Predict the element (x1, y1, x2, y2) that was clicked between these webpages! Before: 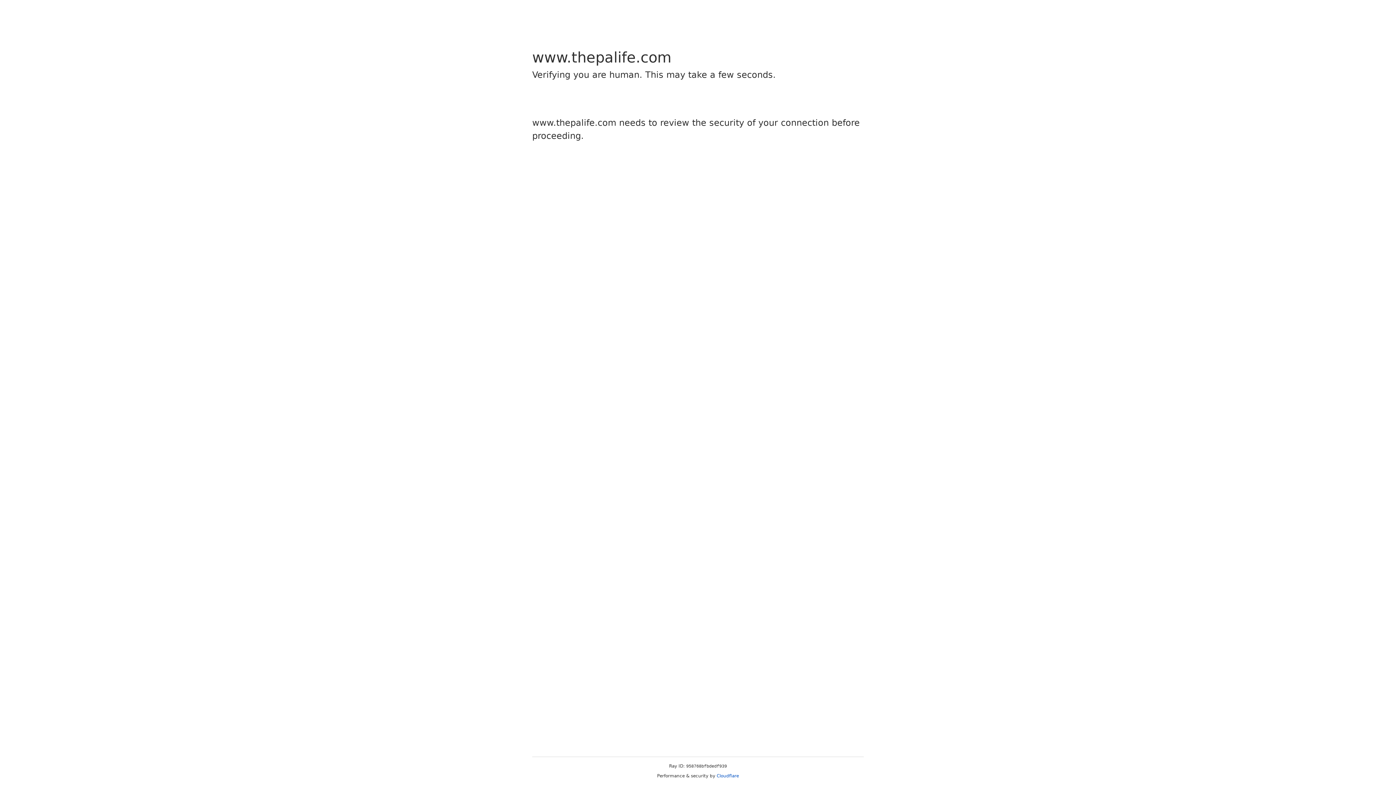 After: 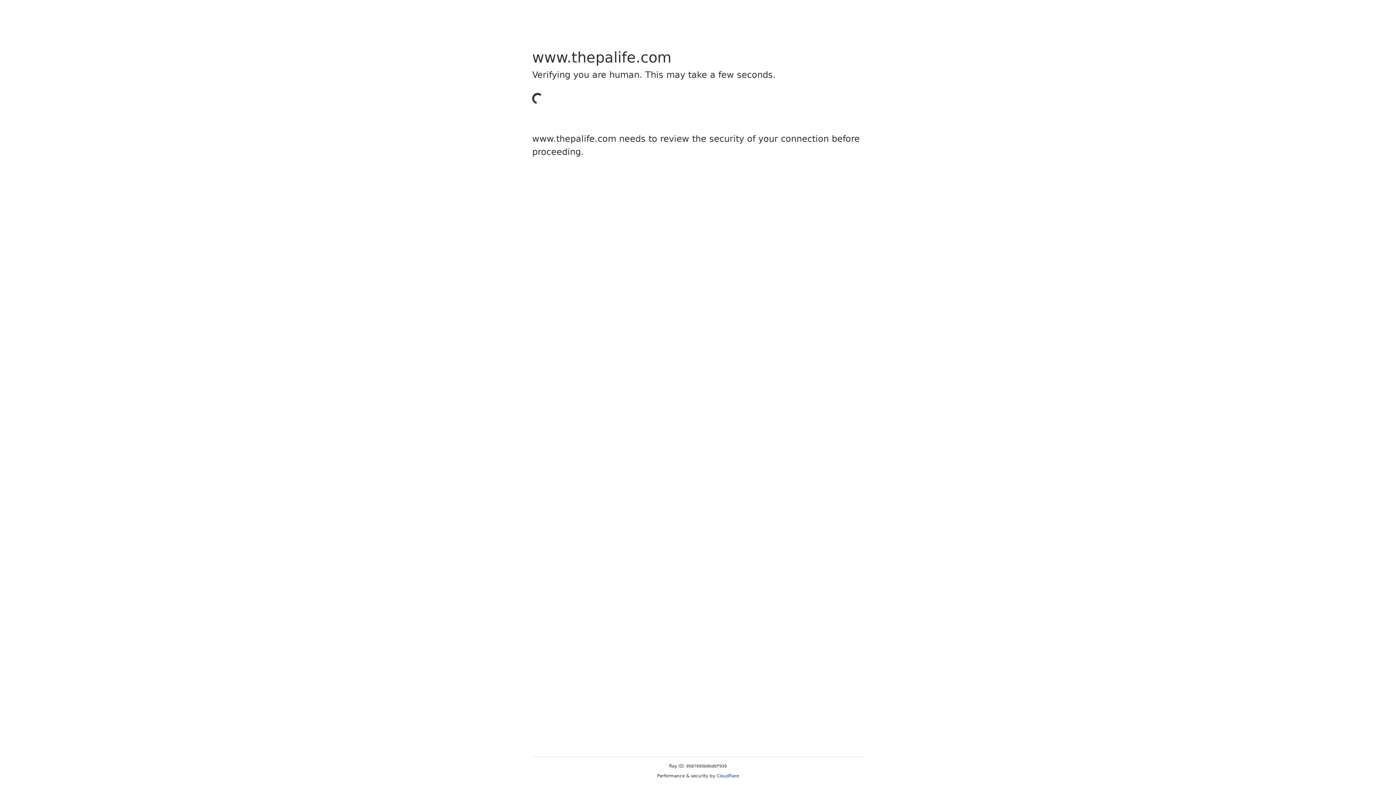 Action: label: Cloudflare bbox: (716, 773, 739, 778)